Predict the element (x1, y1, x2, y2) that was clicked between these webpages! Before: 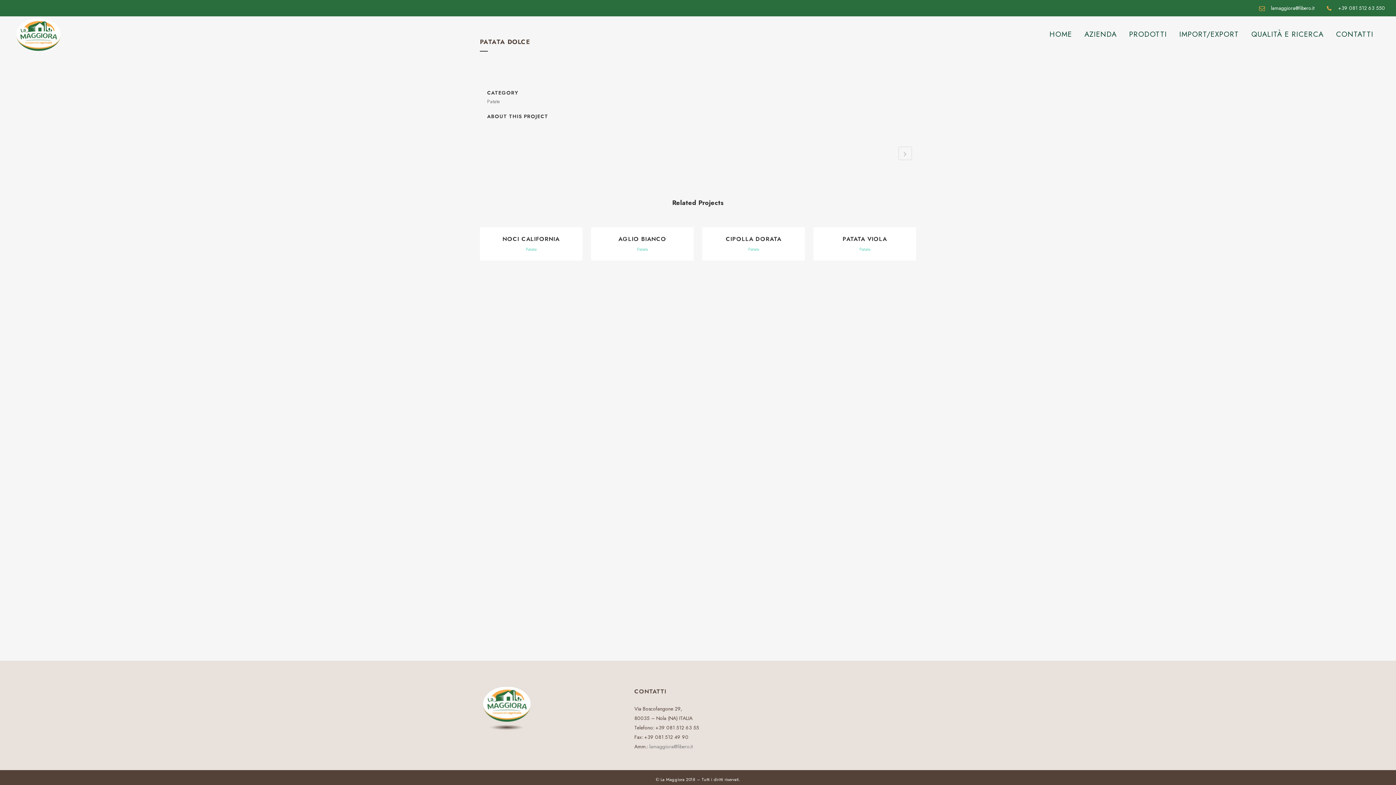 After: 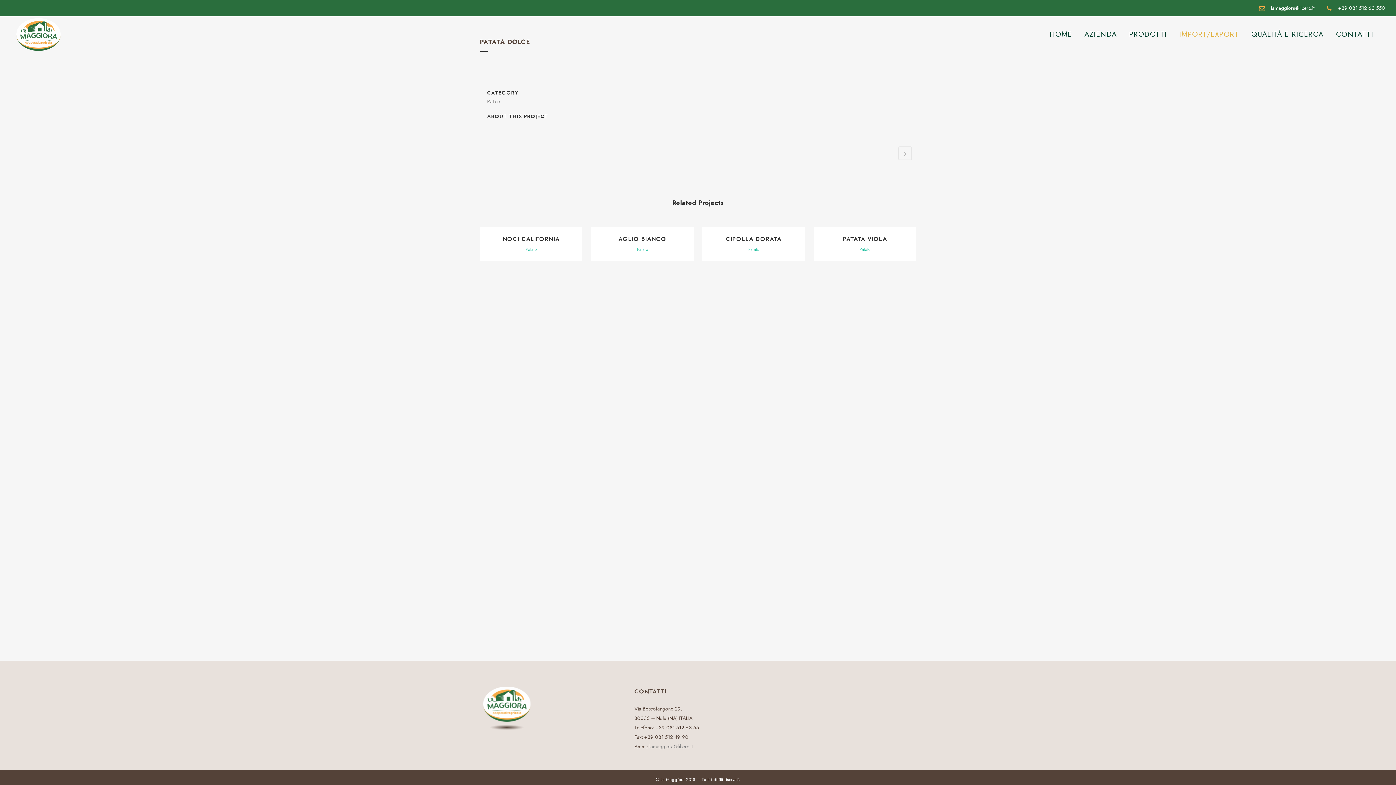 Action: label: IMPORT/EXPORT bbox: (1173, 16, 1245, 52)